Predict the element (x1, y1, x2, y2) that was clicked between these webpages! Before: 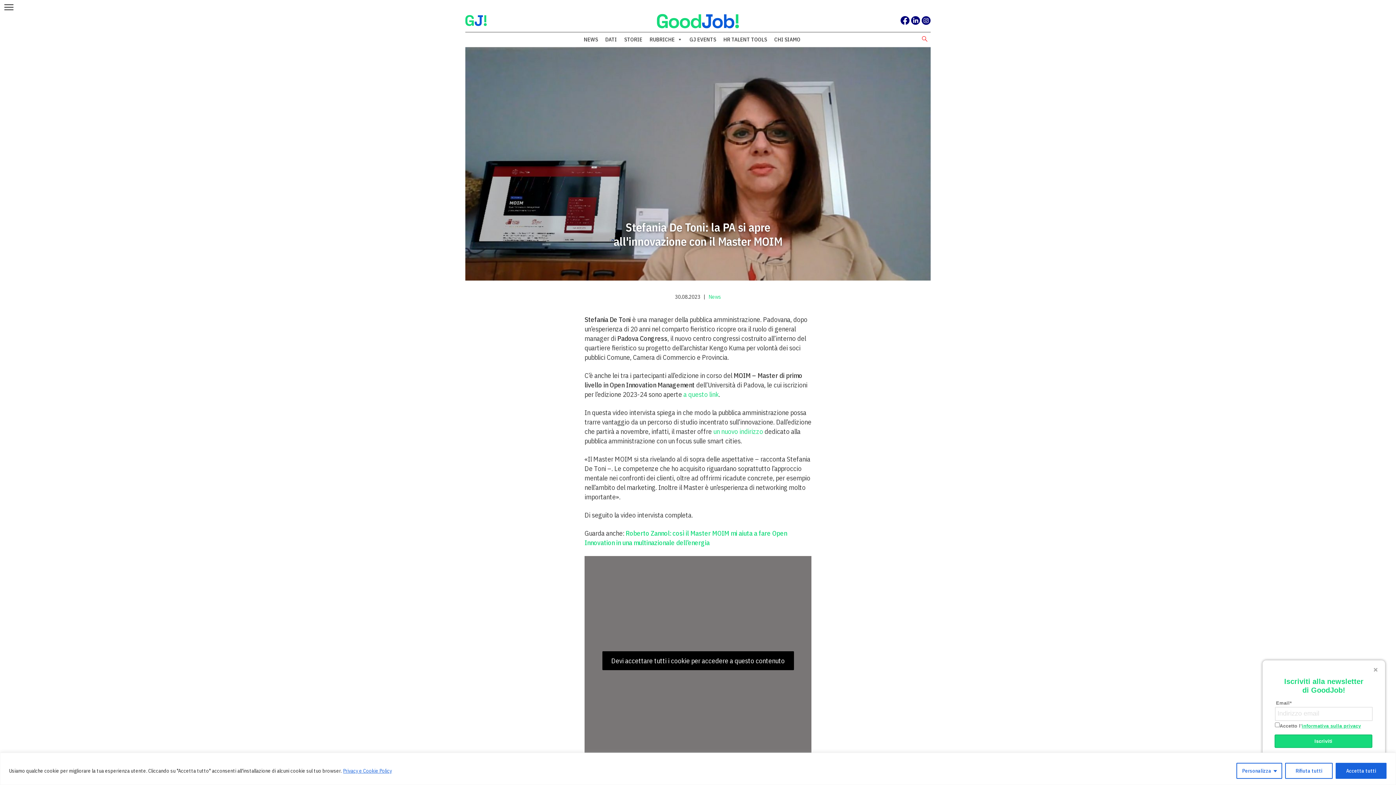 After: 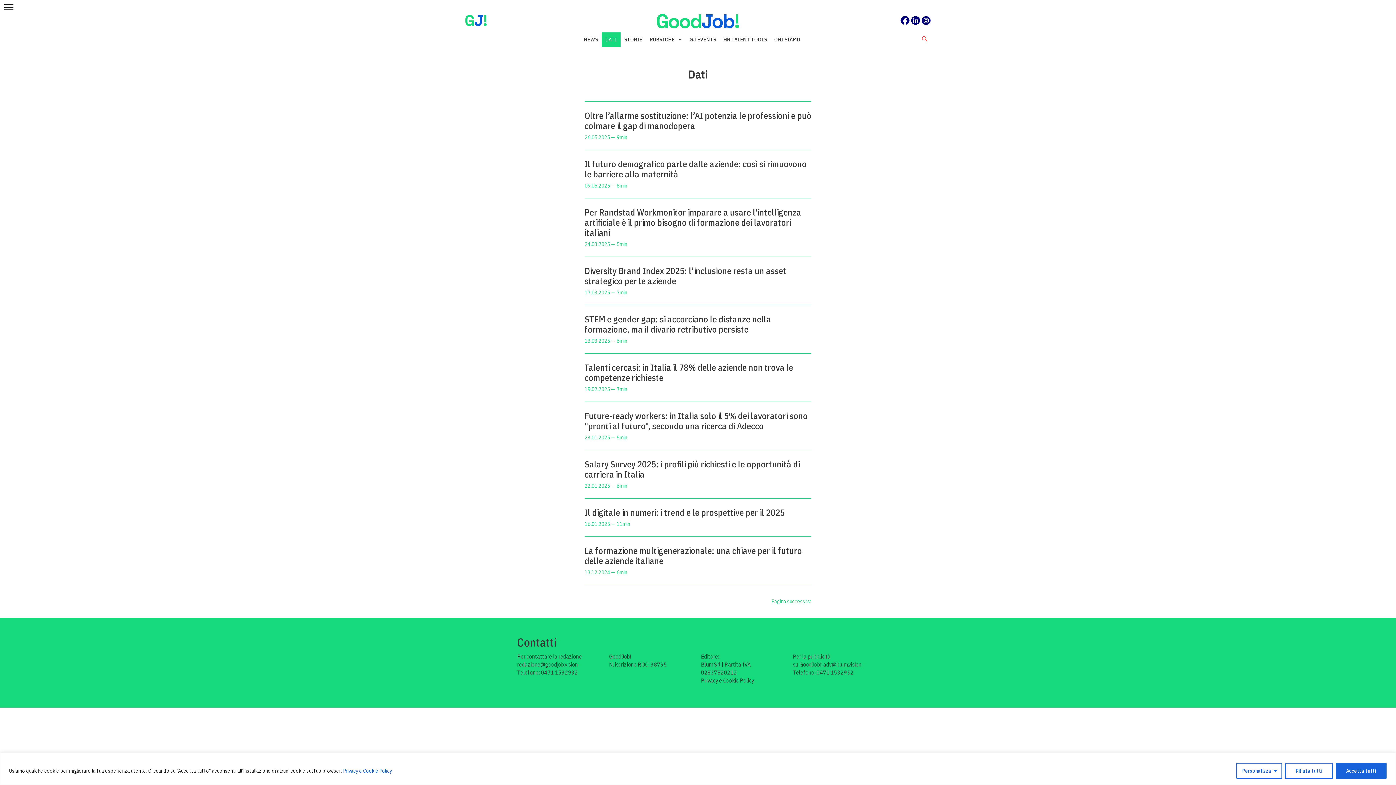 Action: label: DATI bbox: (601, 32, 620, 46)